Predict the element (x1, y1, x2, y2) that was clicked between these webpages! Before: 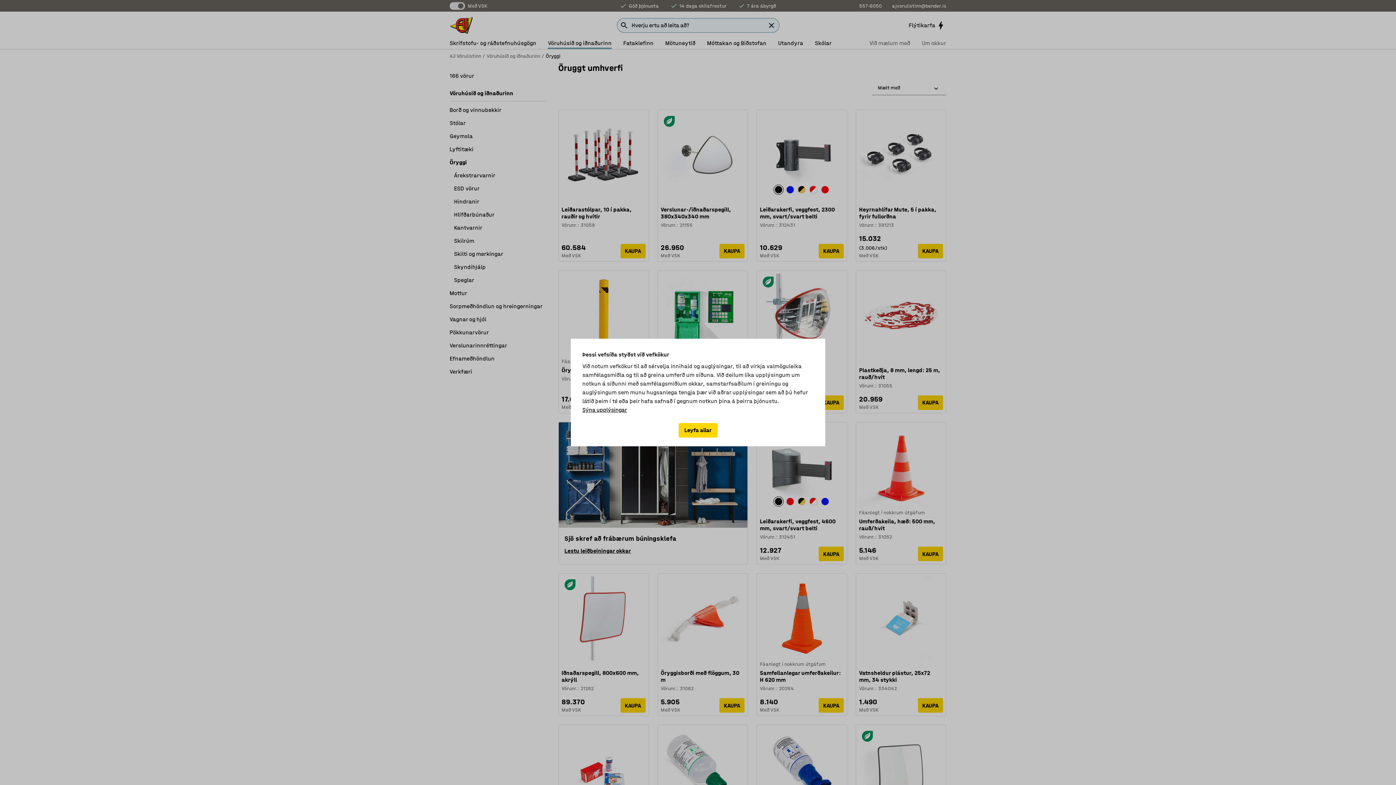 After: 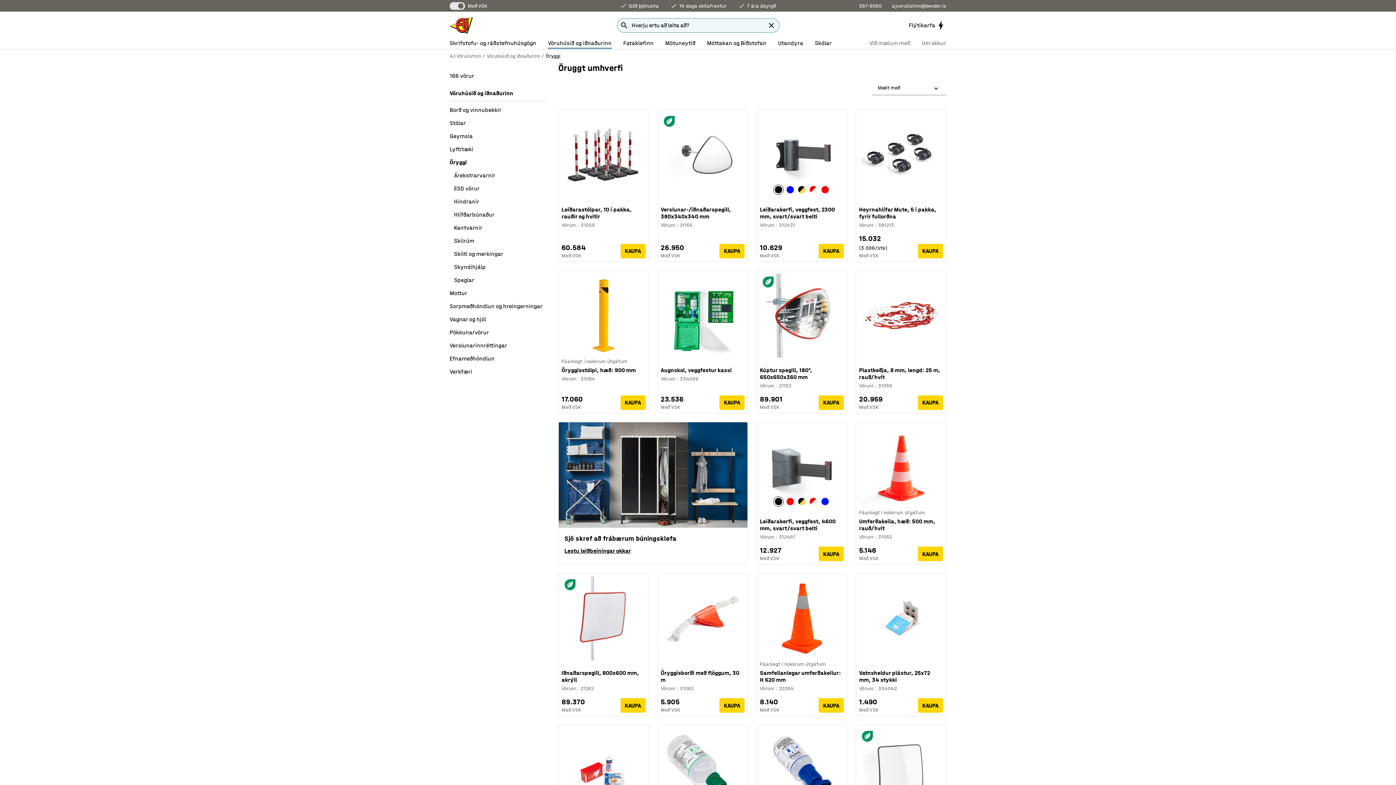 Action: bbox: (678, 423, 717, 437) label: Leyfa allar